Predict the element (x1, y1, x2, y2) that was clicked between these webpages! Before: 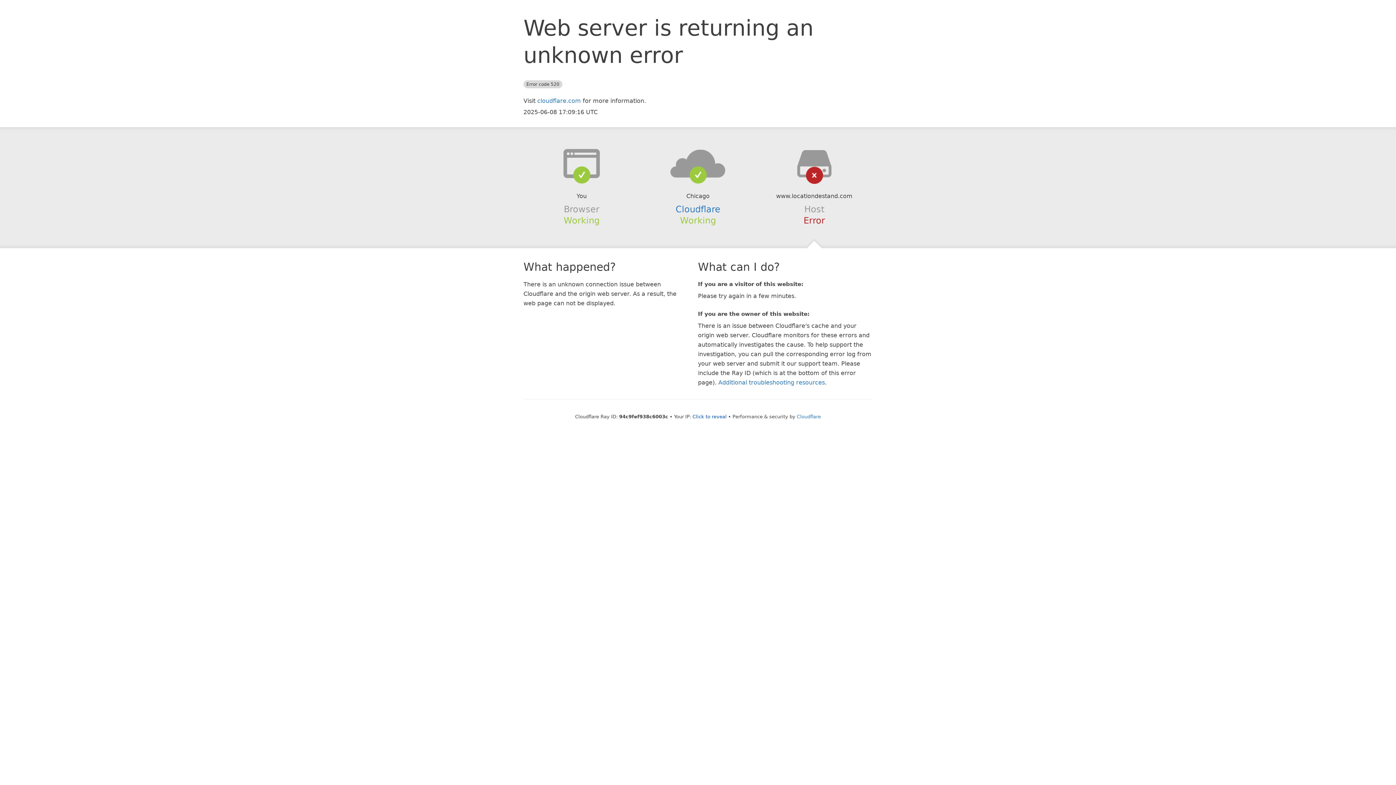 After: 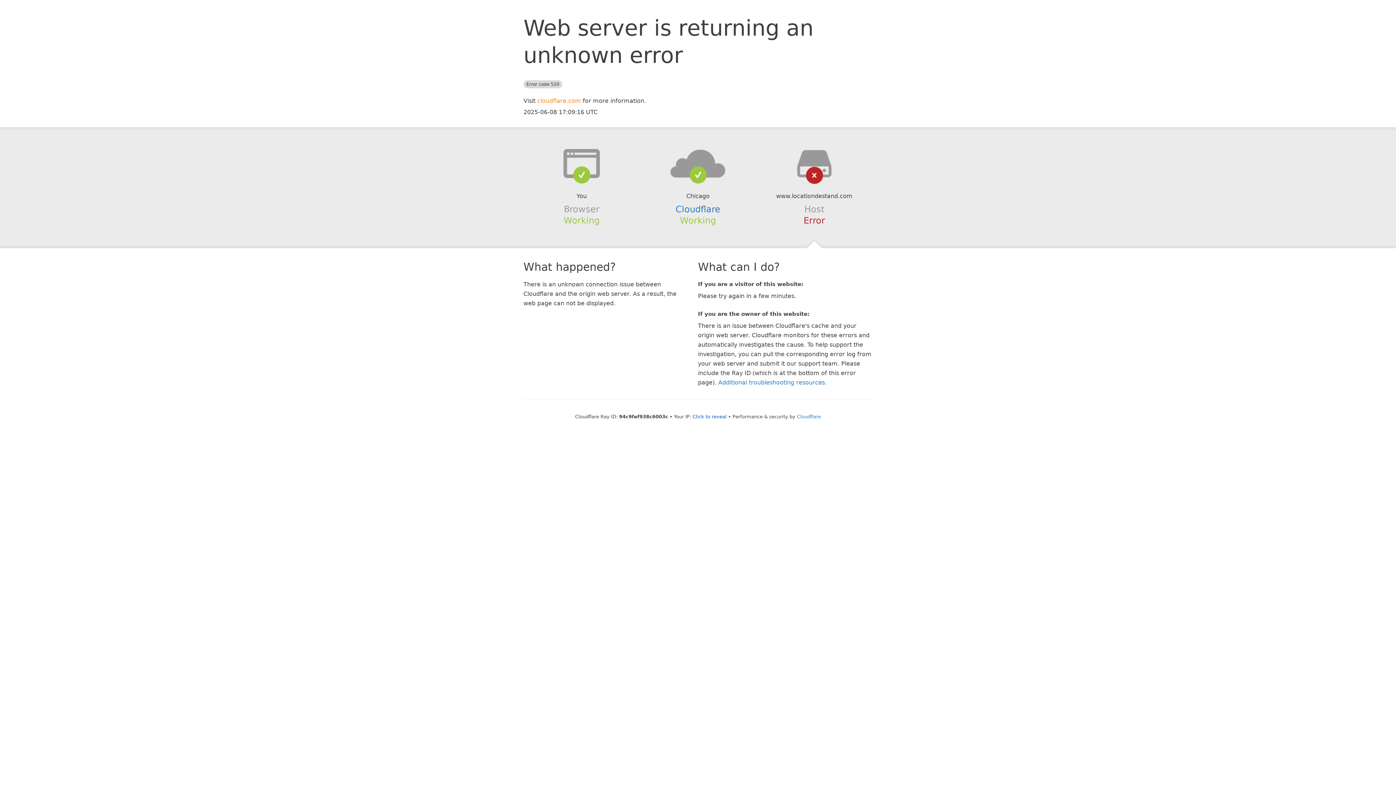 Action: label: cloudflare.com bbox: (537, 97, 581, 104)